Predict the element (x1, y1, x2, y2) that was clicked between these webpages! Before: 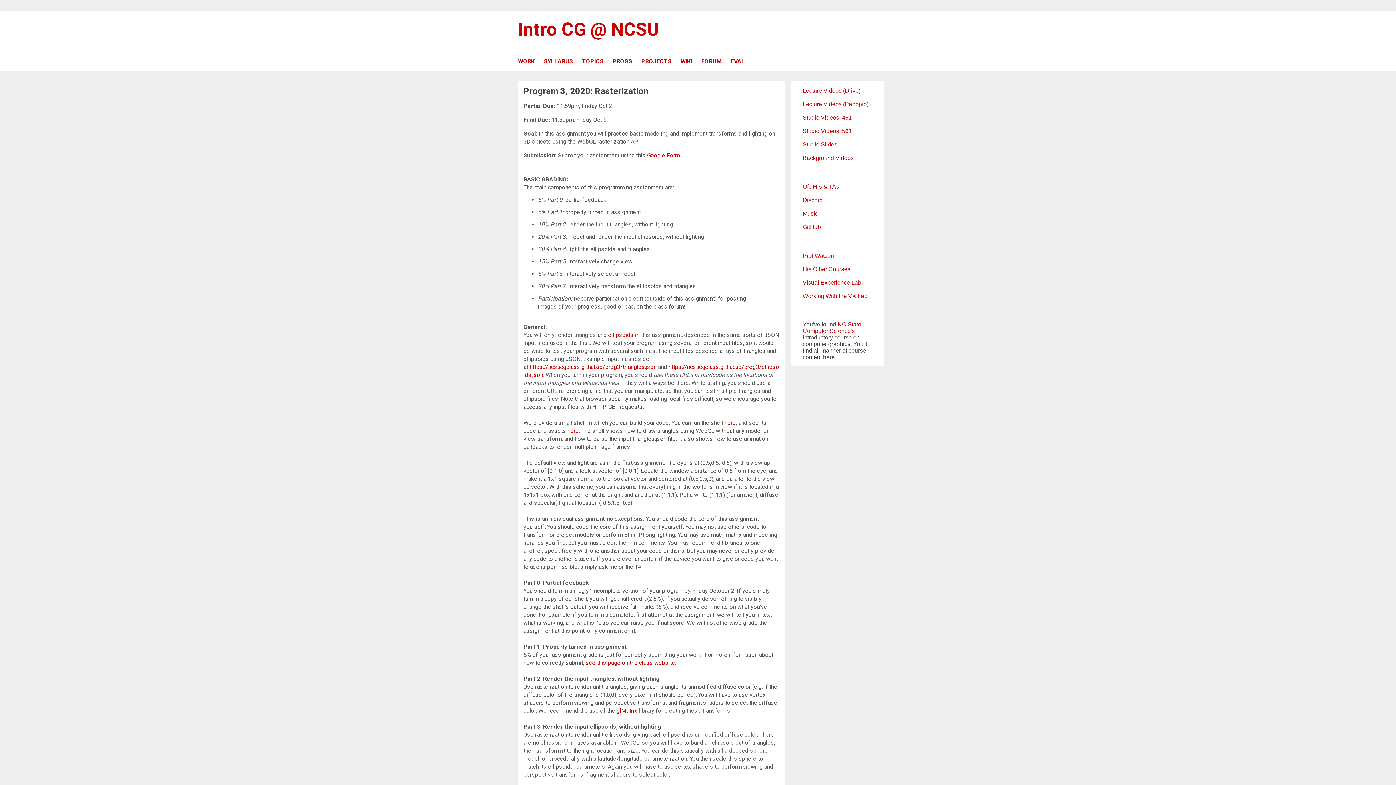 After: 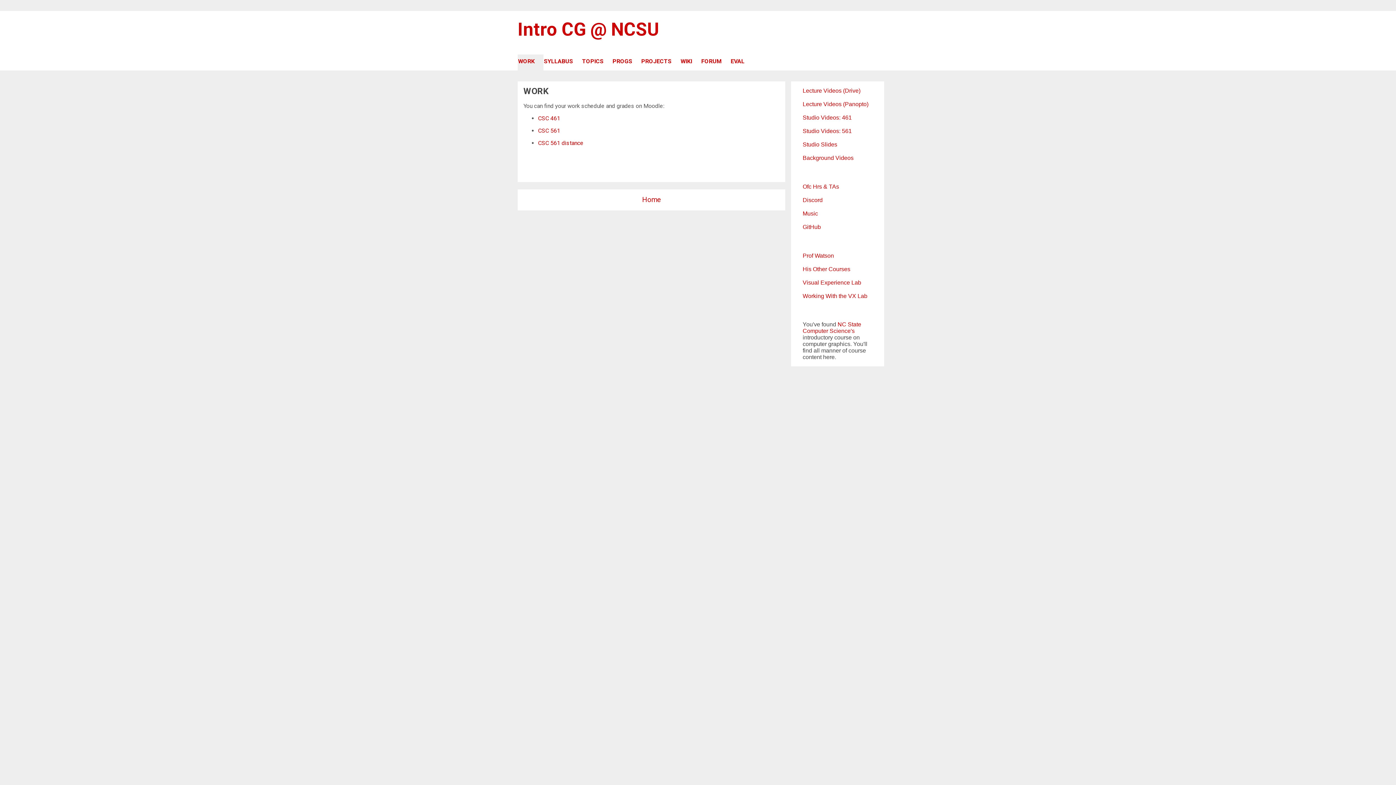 Action: label: WORK bbox: (517, 54, 543, 70)